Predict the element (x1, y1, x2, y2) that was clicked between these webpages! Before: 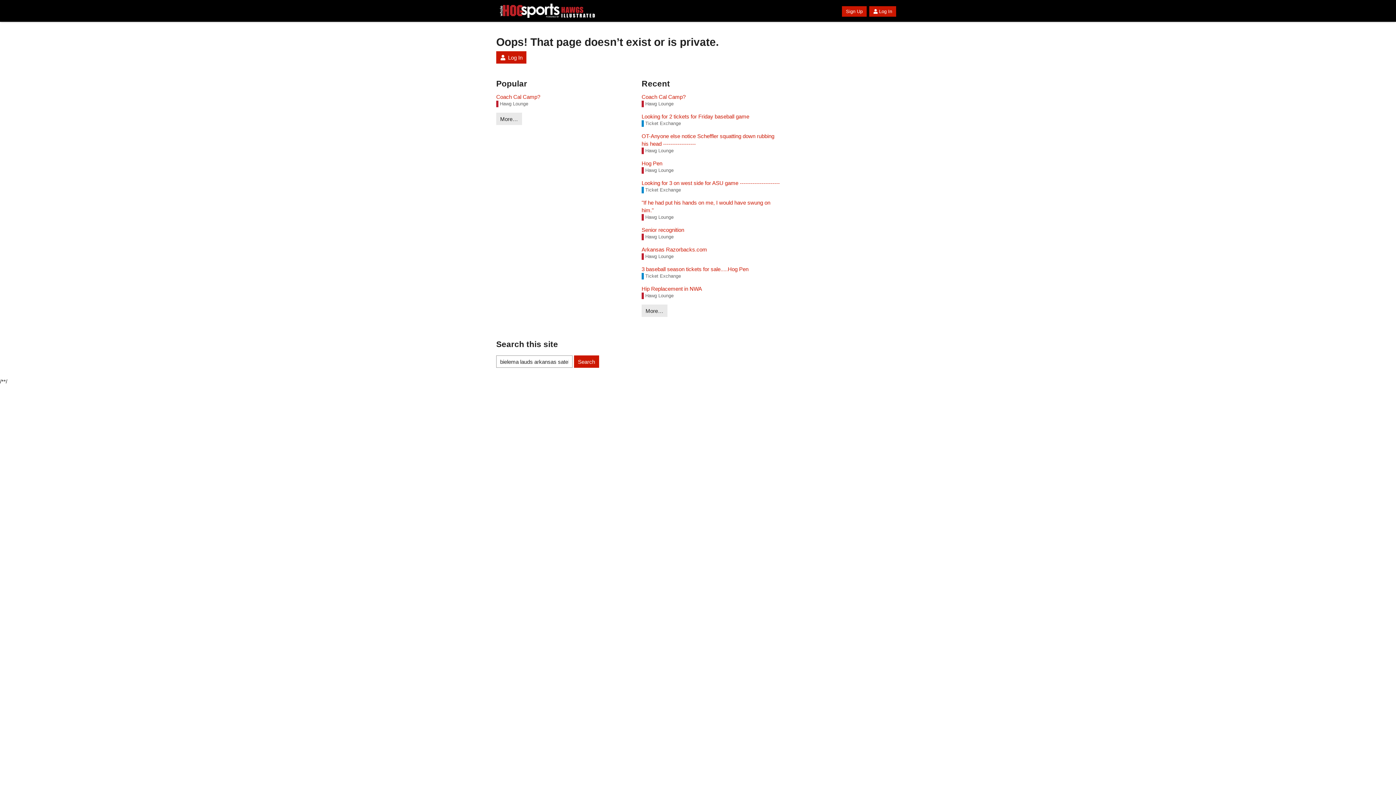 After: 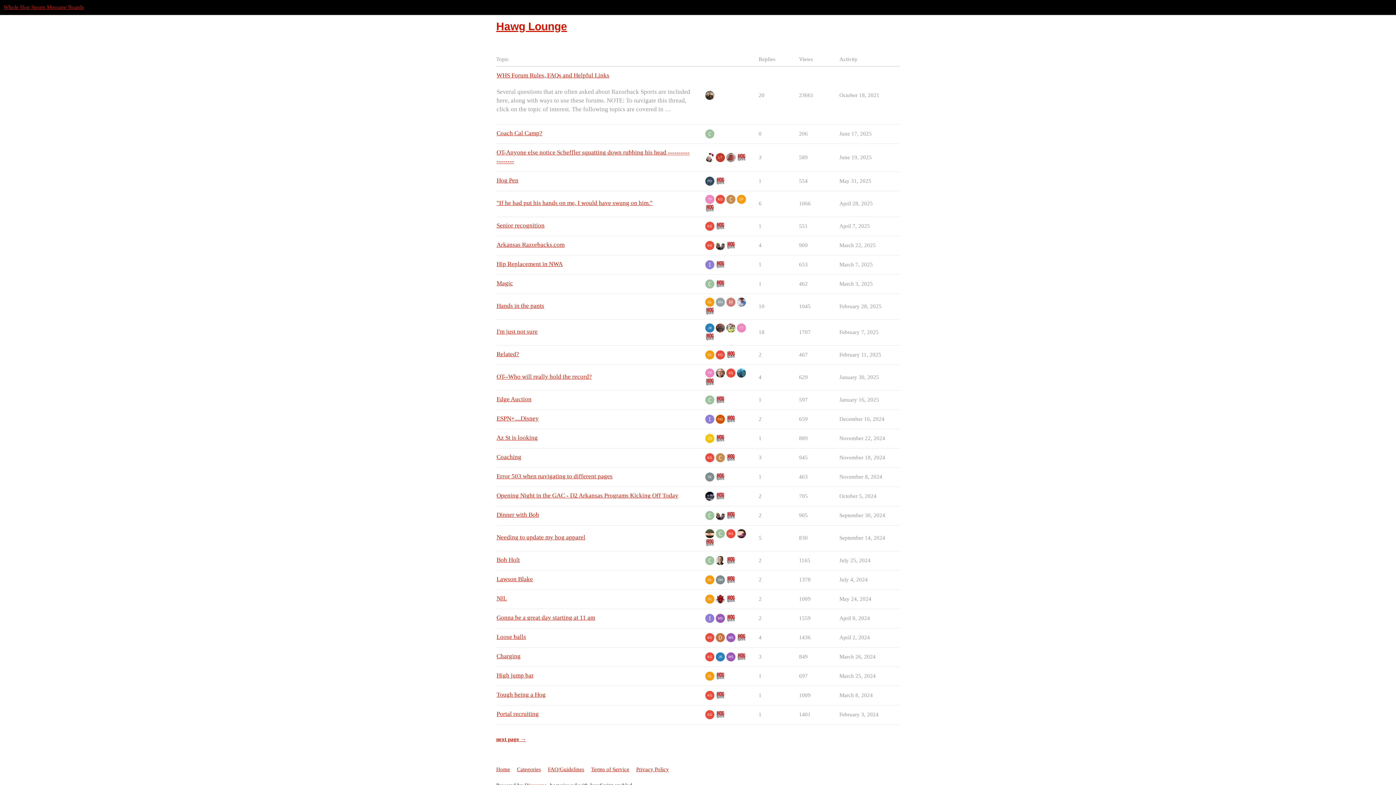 Action: label: Hawg Lounge bbox: (641, 292, 673, 299)